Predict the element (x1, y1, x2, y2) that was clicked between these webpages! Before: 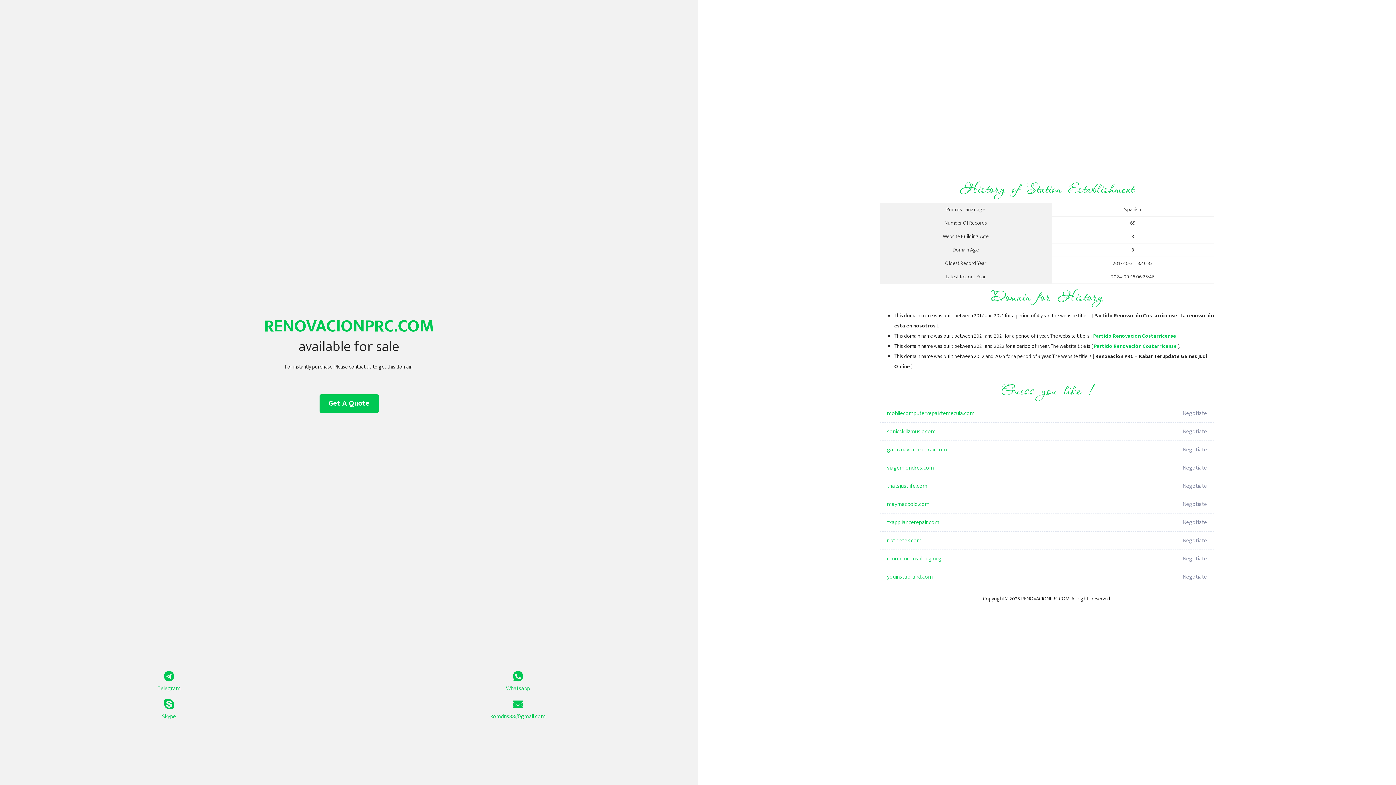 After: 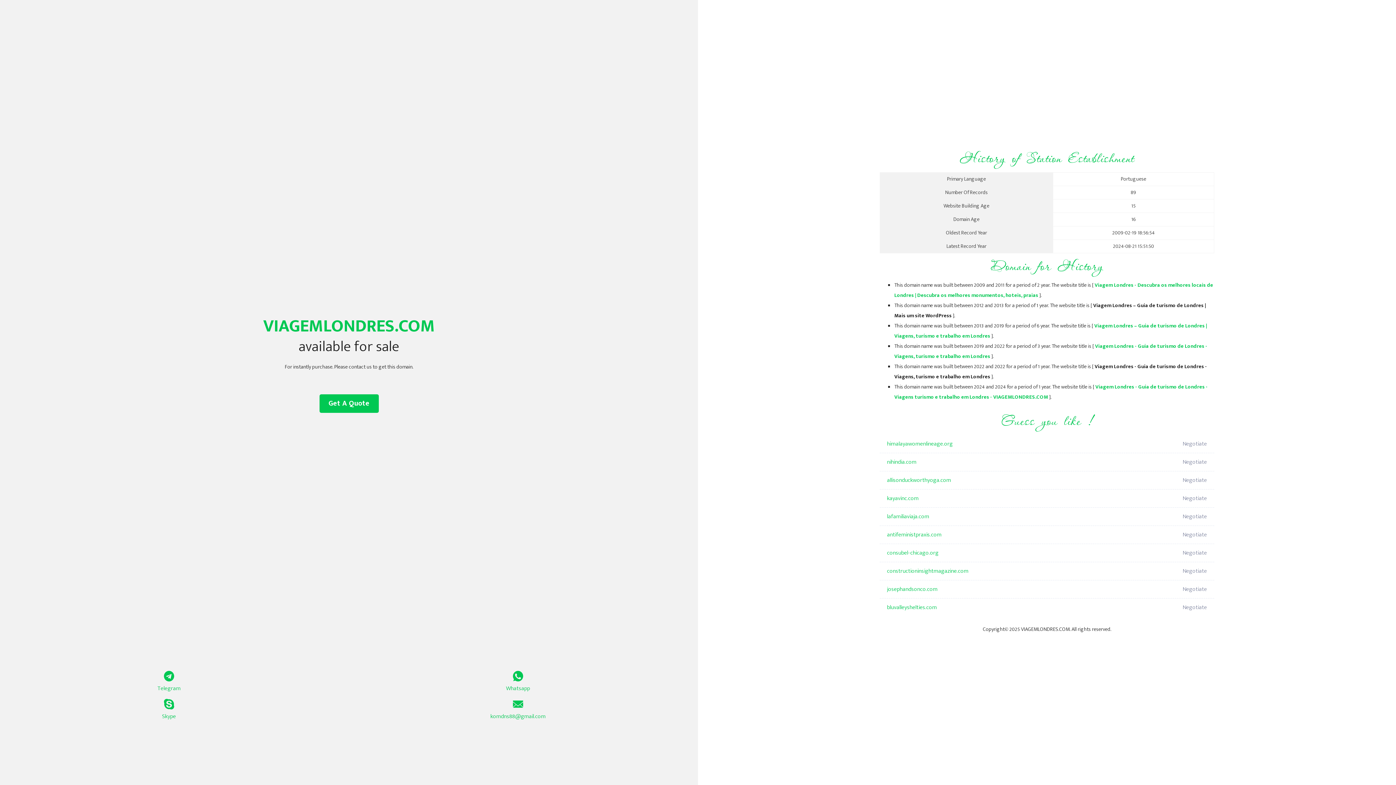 Action: label: viagemlondres.com bbox: (887, 459, 1098, 477)